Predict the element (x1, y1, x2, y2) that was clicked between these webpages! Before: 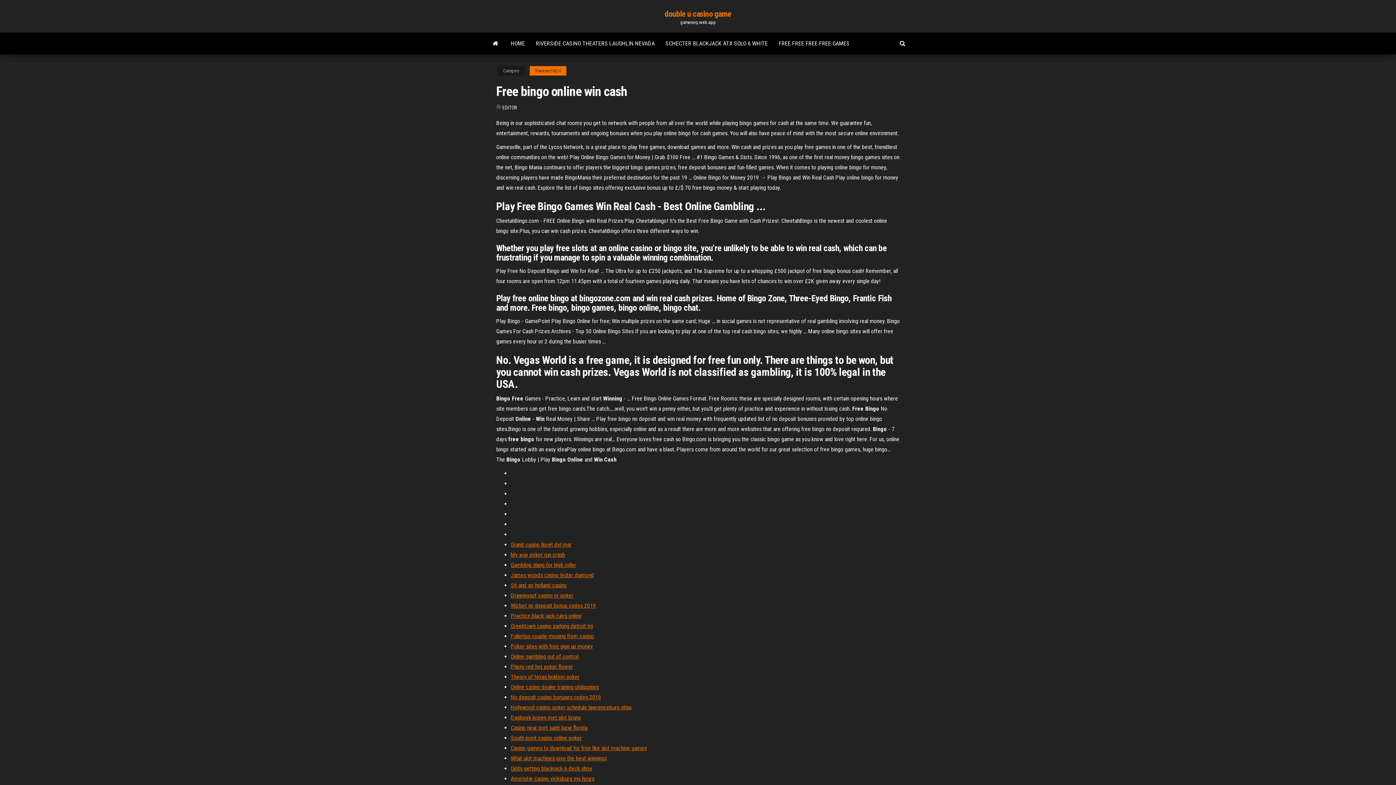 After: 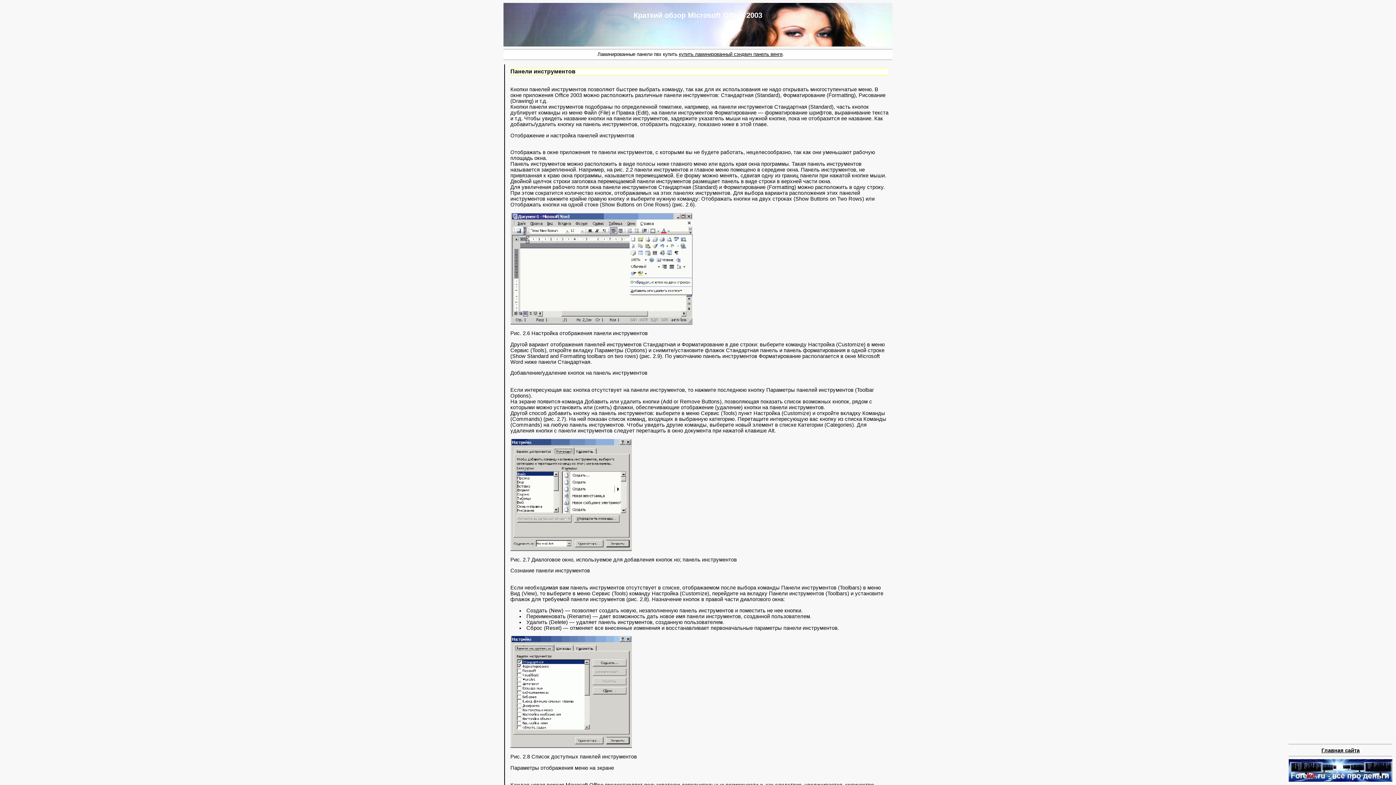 Action: bbox: (510, 572, 594, 578) label: James woods casino lester diamond